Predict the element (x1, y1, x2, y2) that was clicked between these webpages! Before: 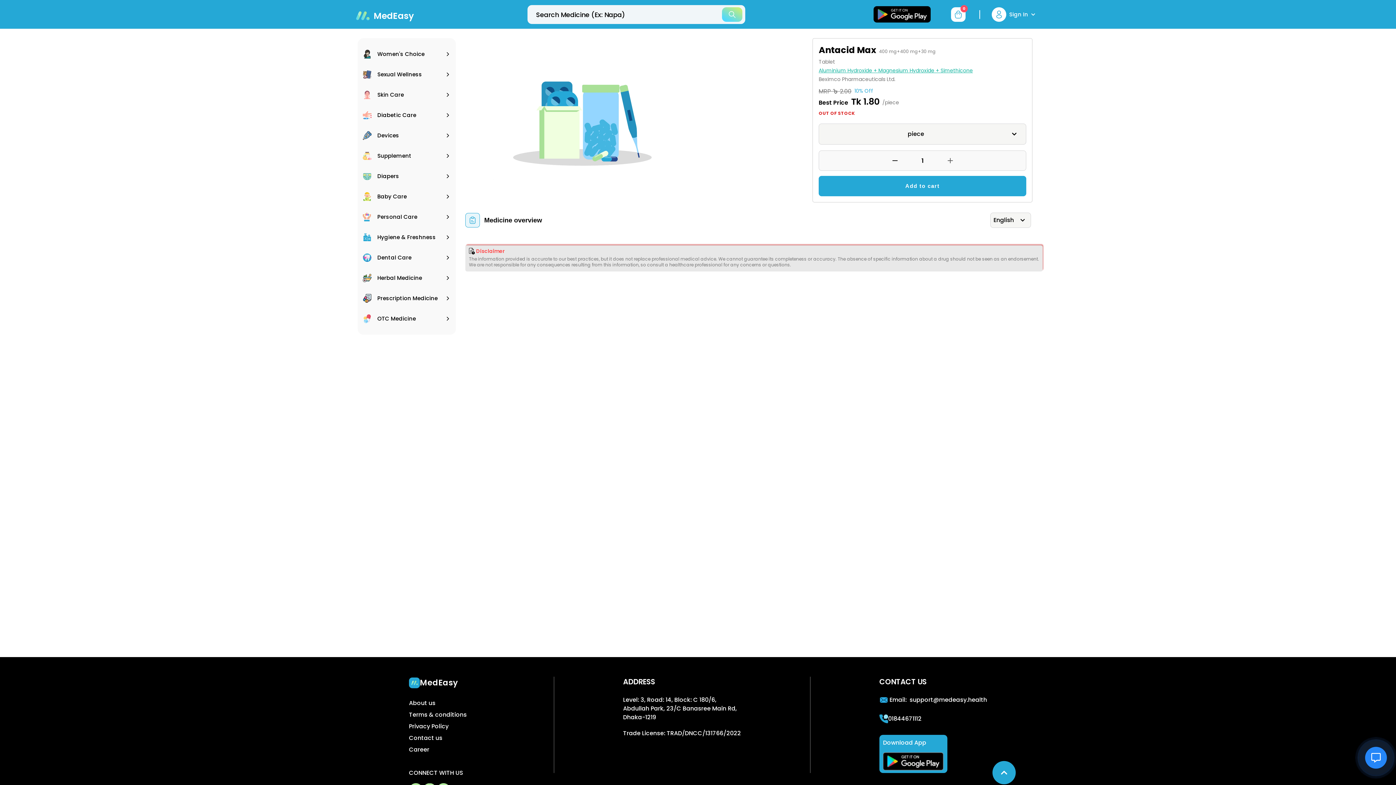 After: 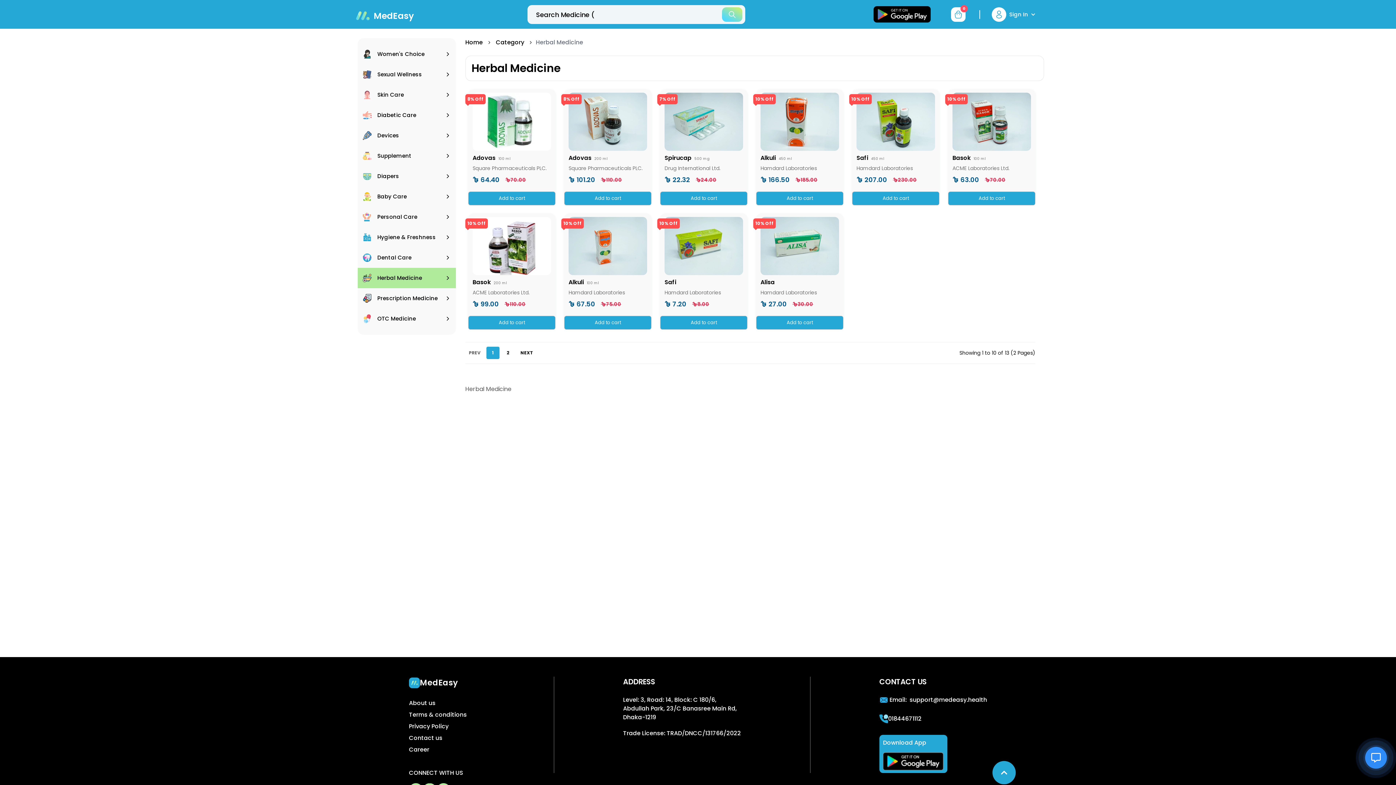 Action: label: Herbal Medicine bbox: (357, 268, 456, 288)